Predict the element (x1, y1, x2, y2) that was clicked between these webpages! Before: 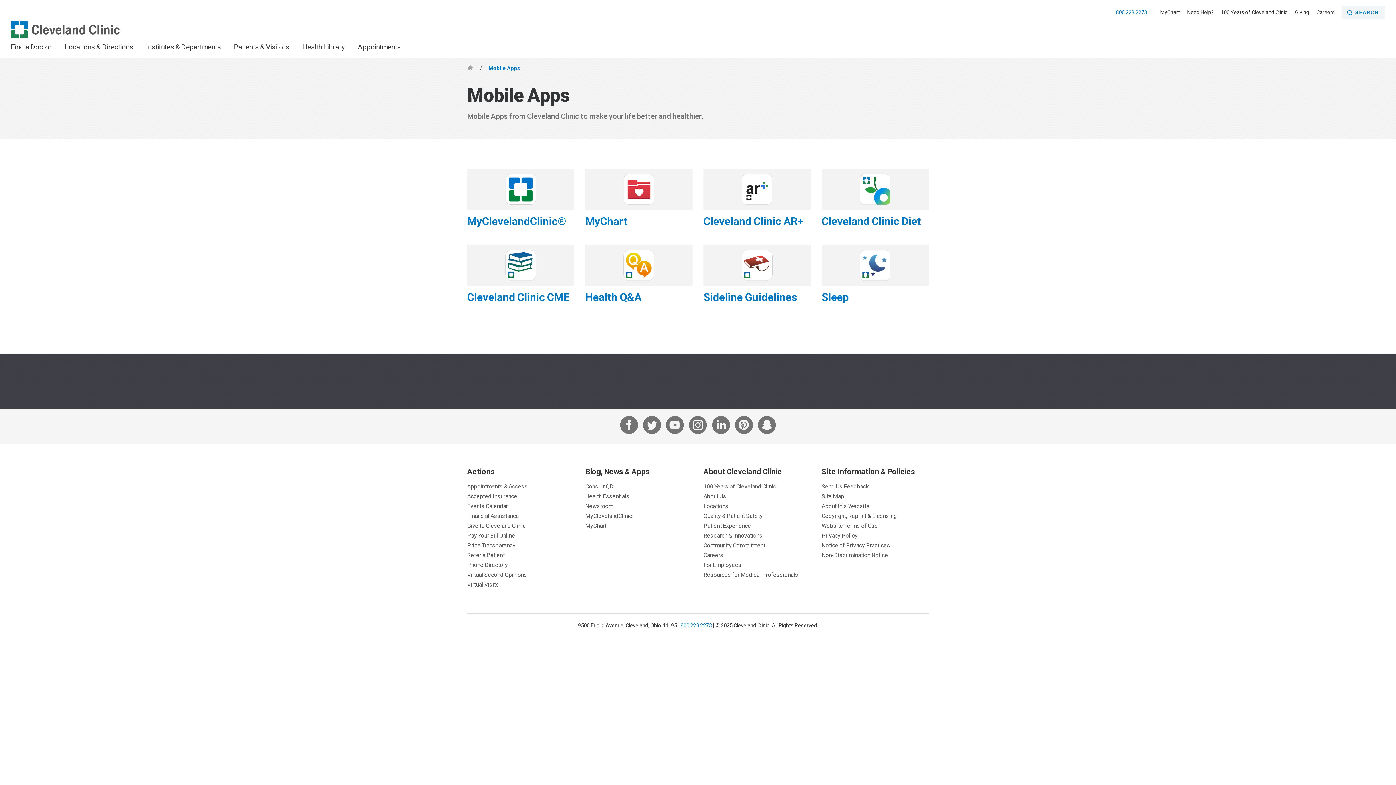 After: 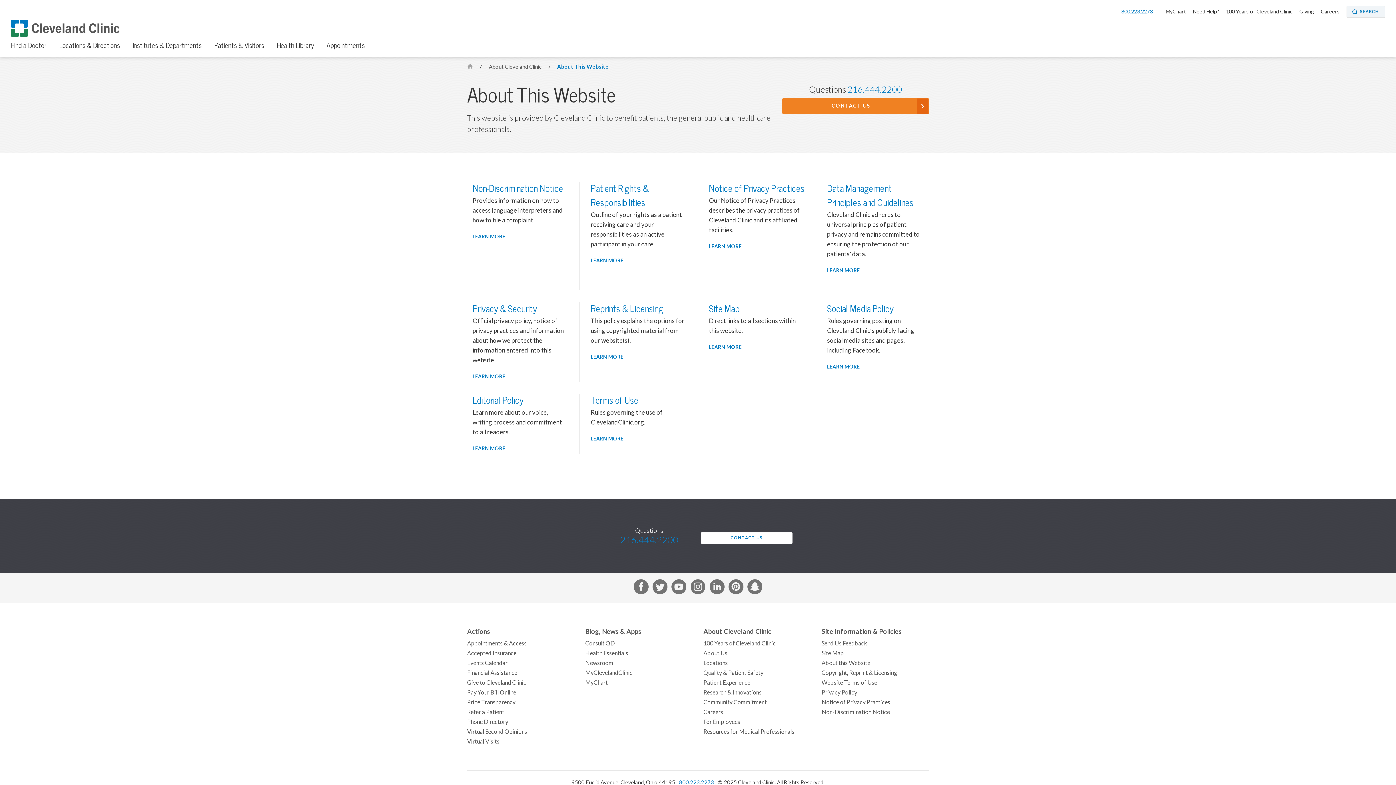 Action: label: About this Website bbox: (821, 502, 929, 510)